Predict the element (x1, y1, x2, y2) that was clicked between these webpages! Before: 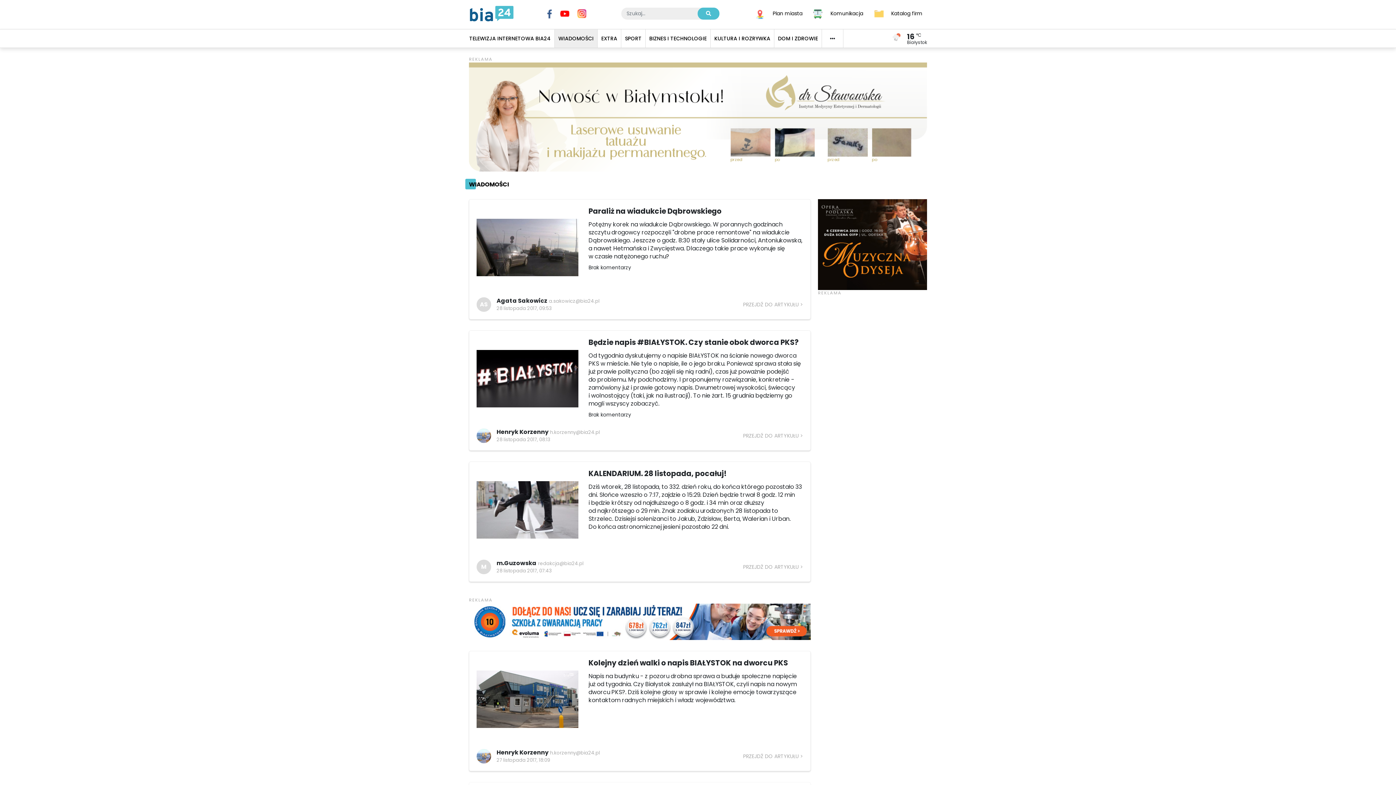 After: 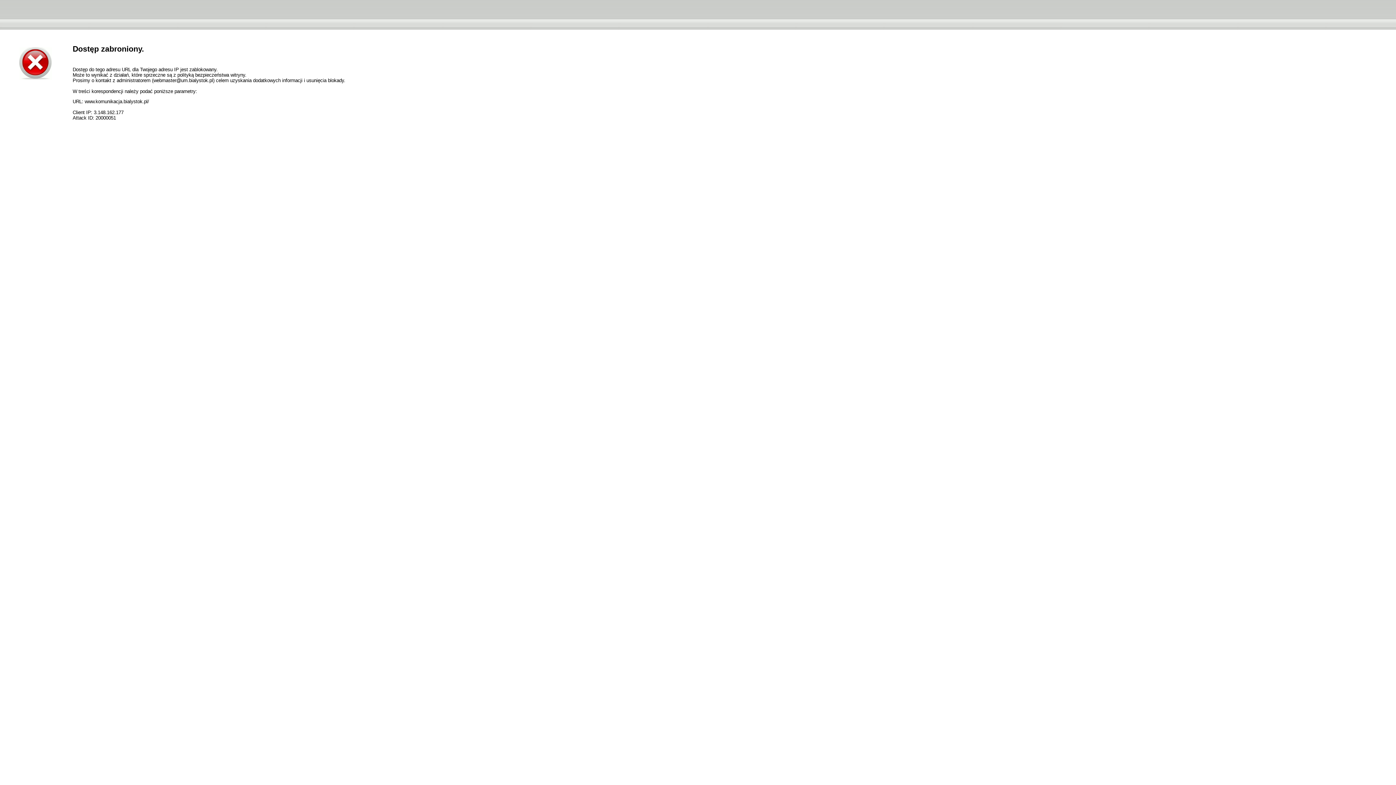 Action: label: Komunikacja bbox: (807, 6, 867, 20)